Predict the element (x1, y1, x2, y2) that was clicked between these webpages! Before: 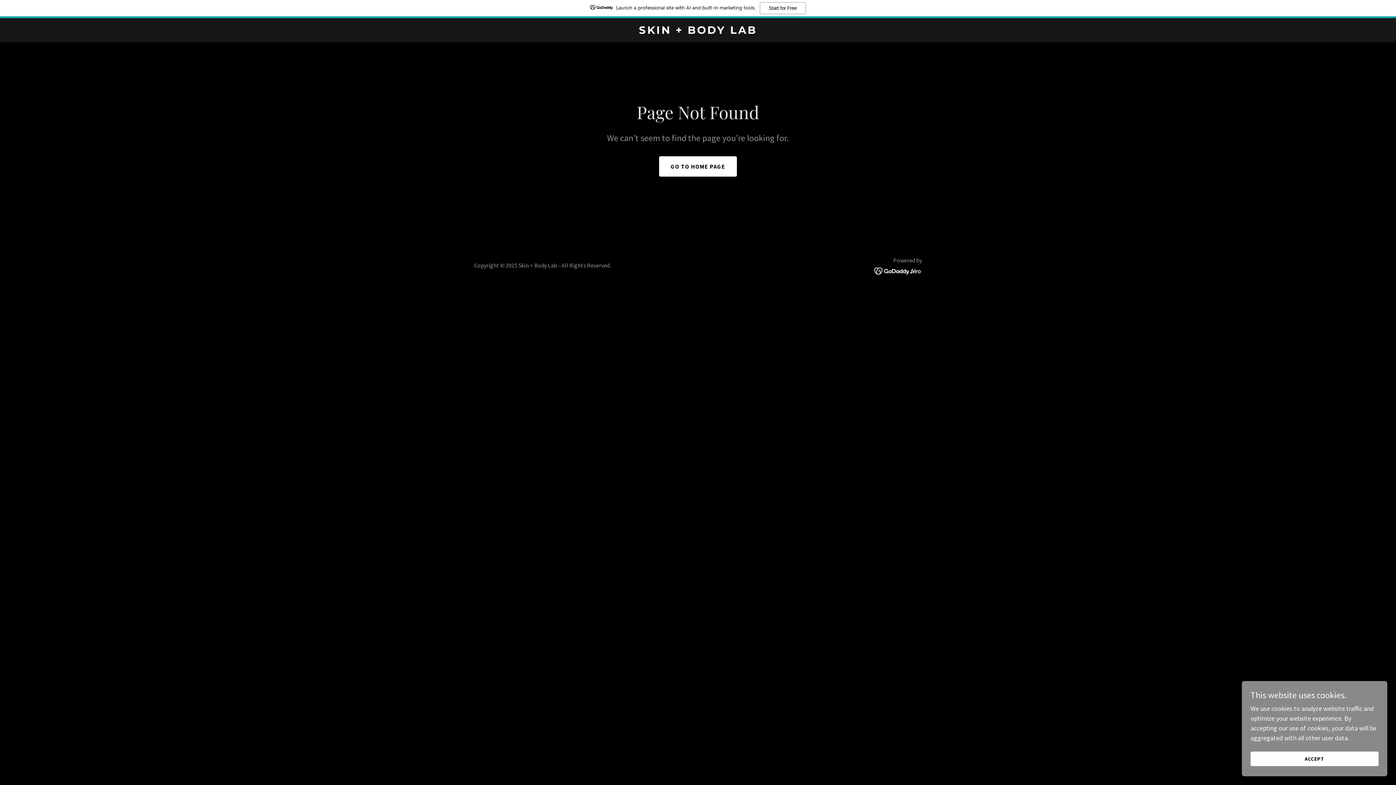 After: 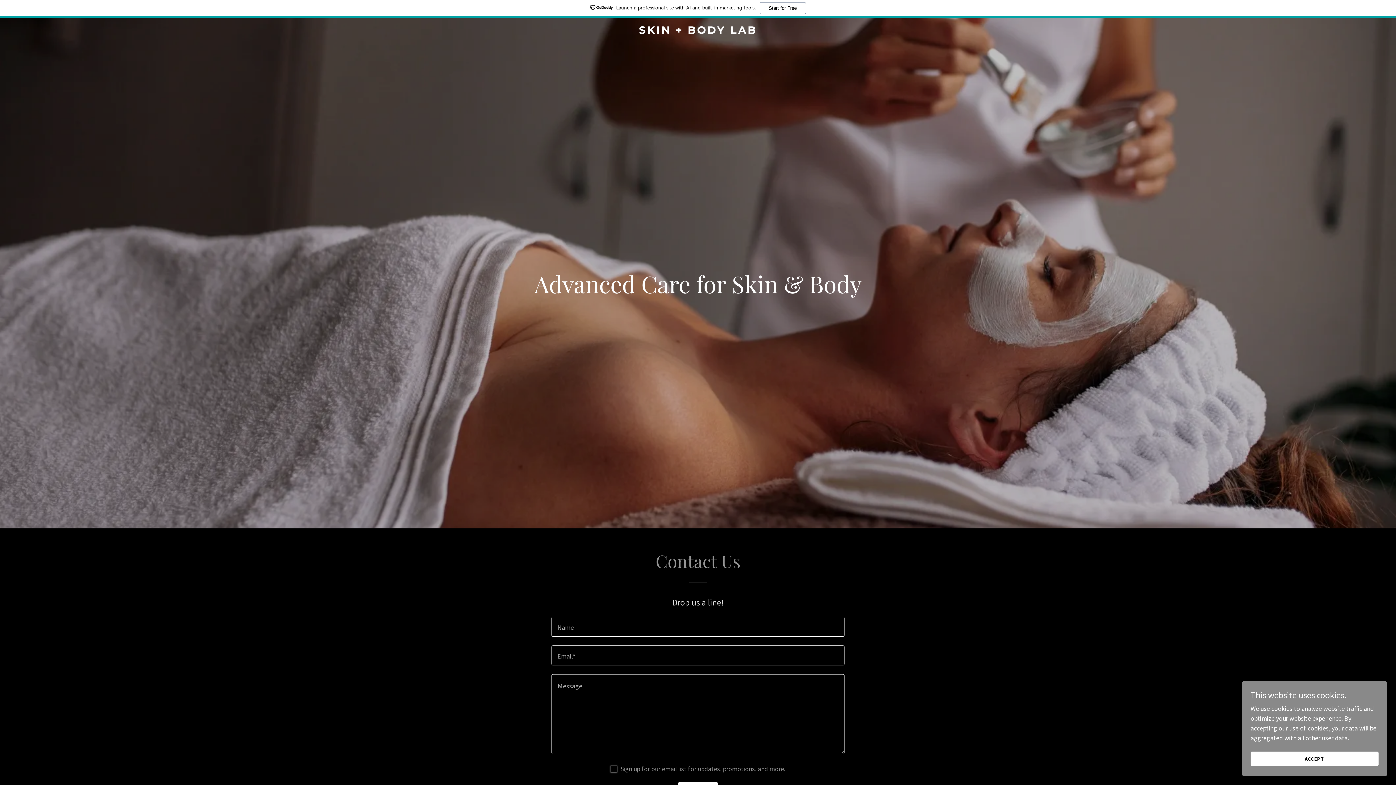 Action: bbox: (659, 138, 737, 158) label: GO TO HOME PAGE